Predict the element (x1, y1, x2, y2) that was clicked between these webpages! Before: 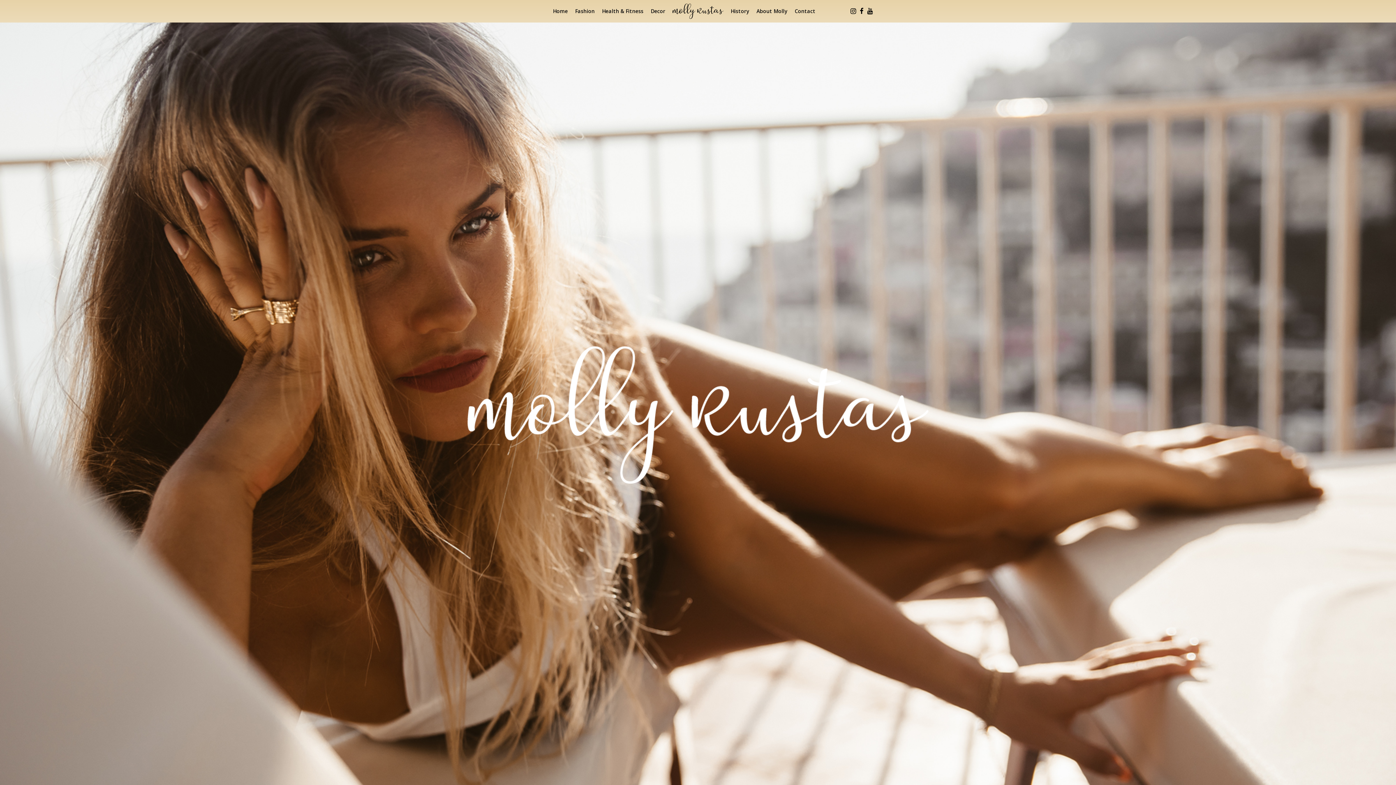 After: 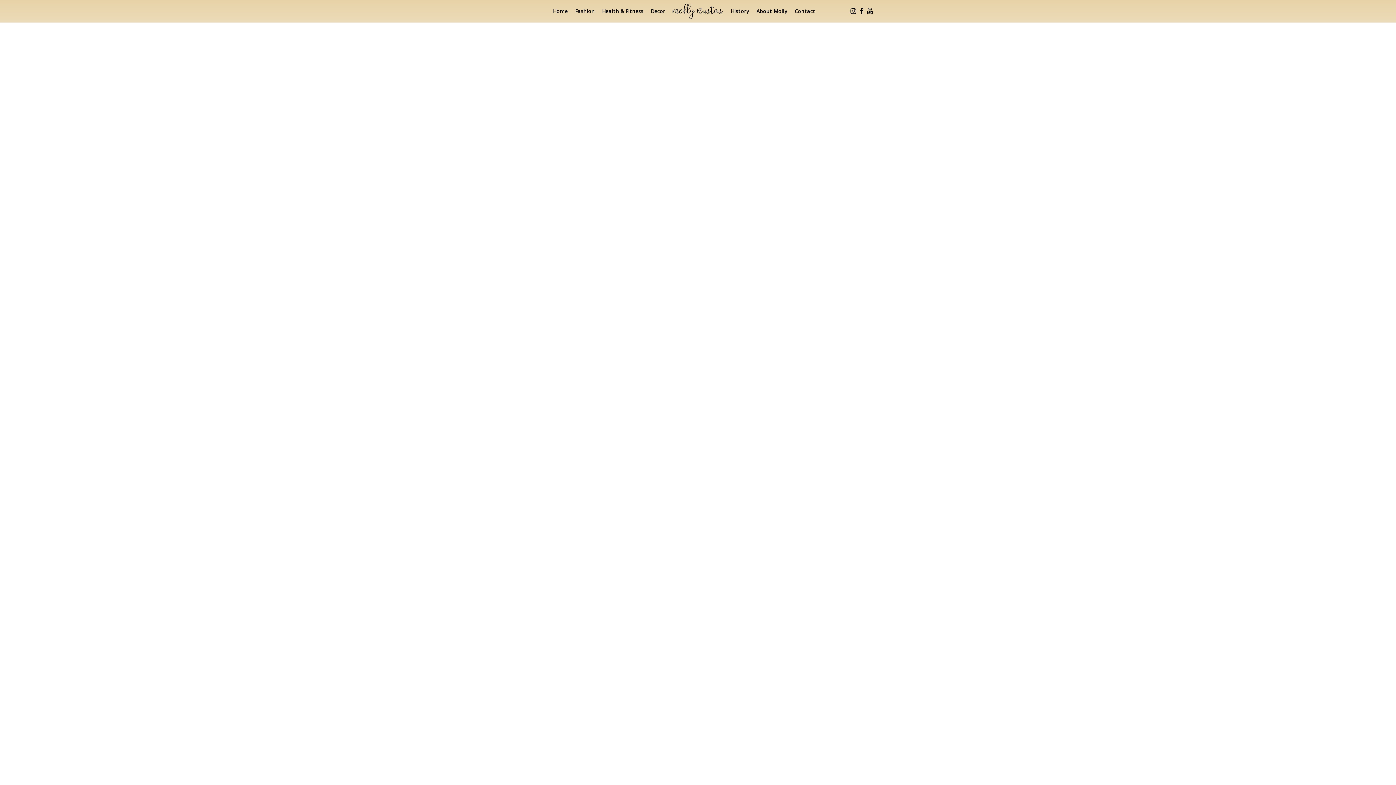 Action: label: About Molly bbox: (756, 7, 787, 14)